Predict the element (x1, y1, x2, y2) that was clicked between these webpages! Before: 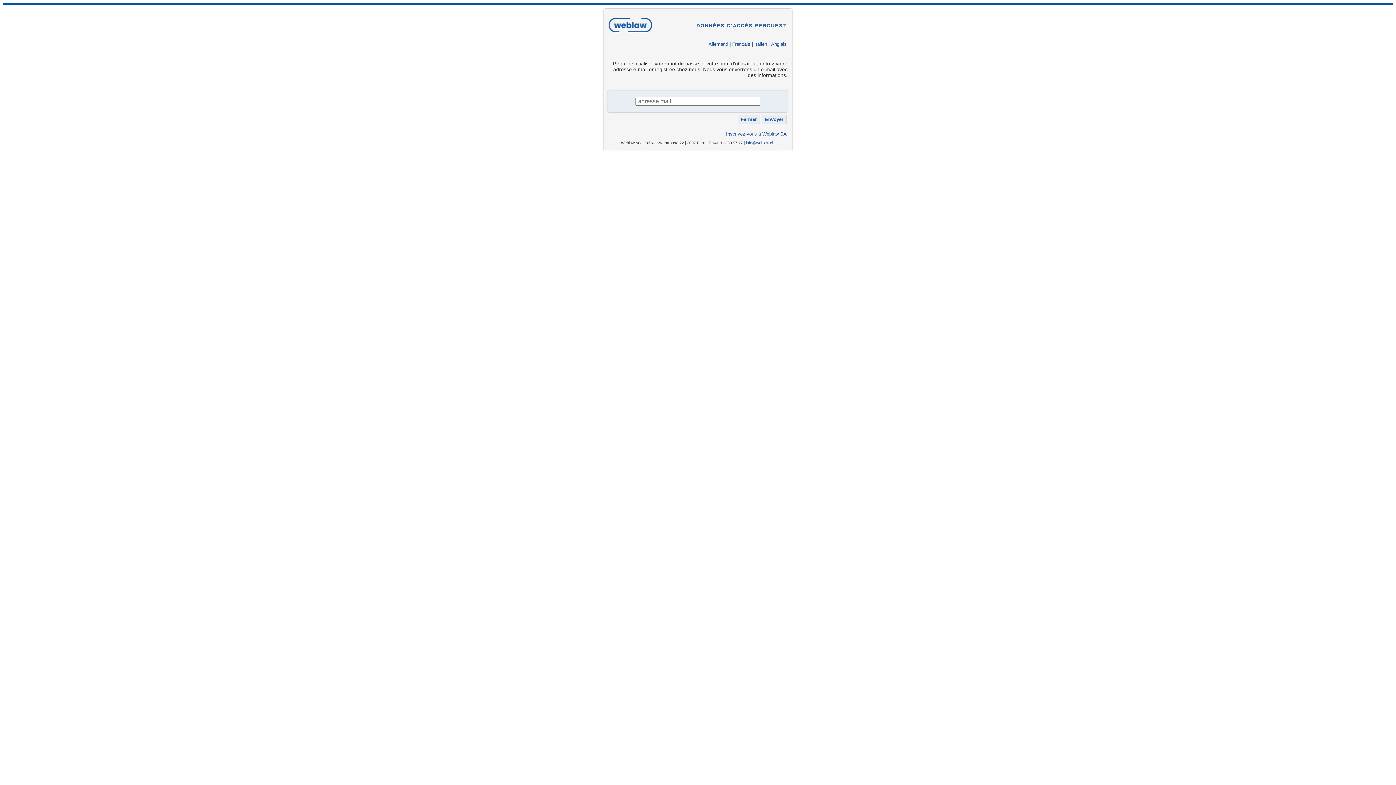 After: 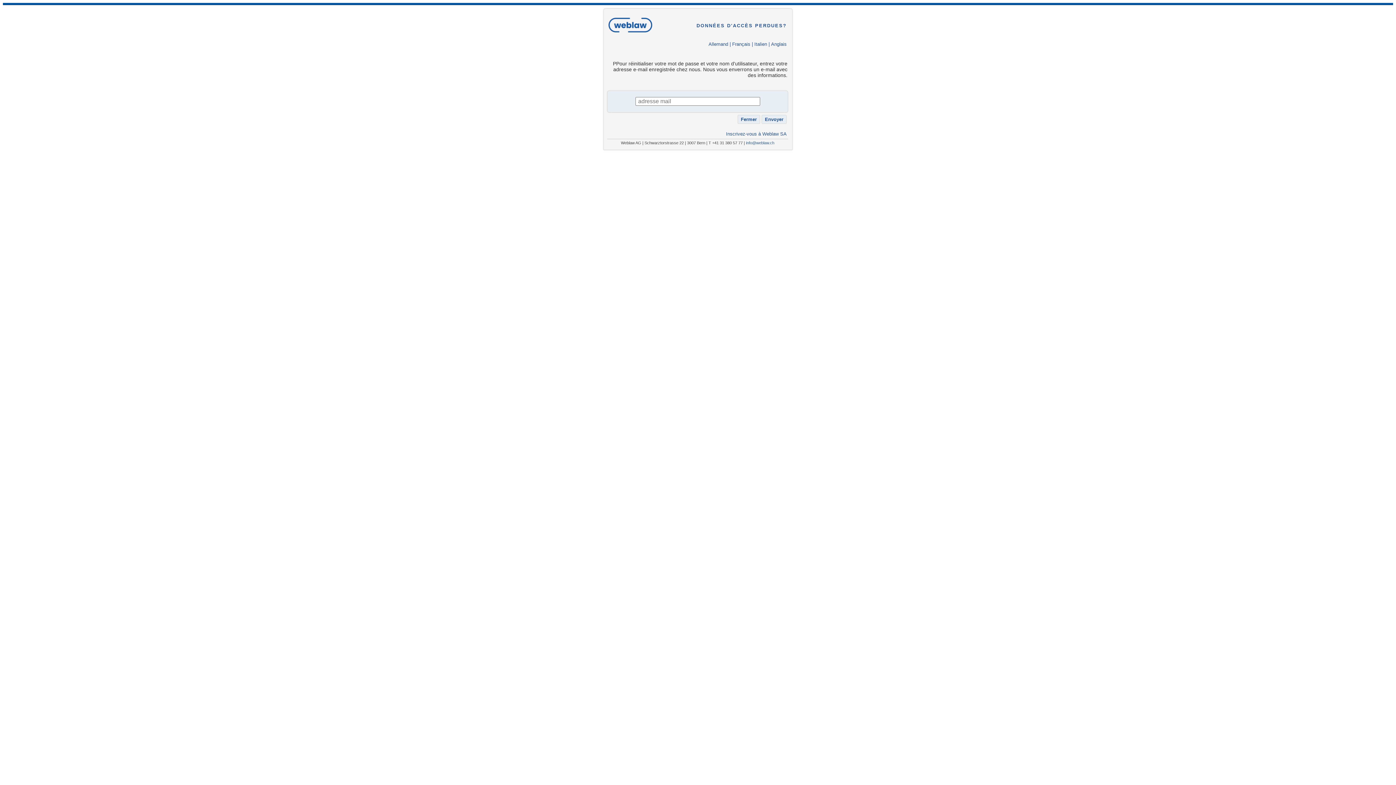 Action: bbox: (608, 32, 652, 37)